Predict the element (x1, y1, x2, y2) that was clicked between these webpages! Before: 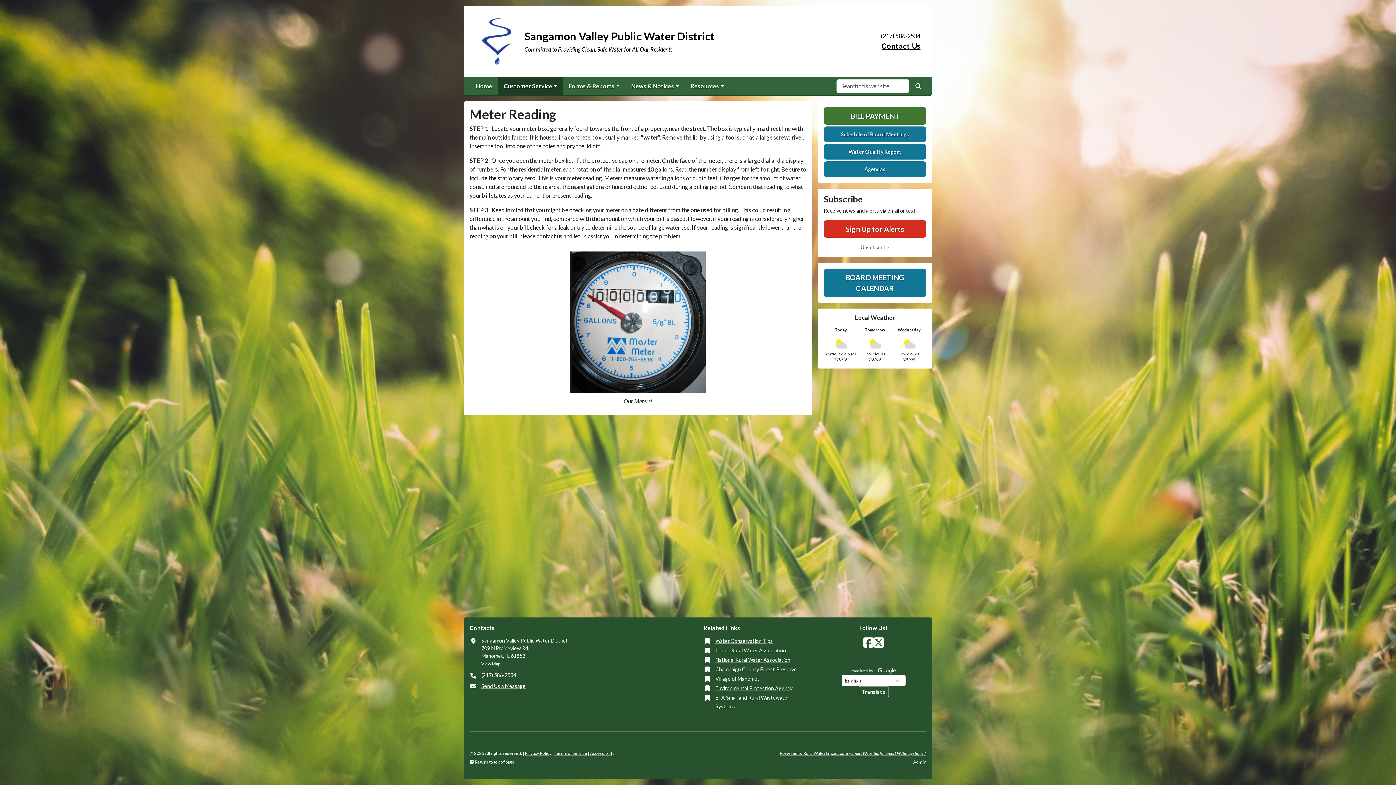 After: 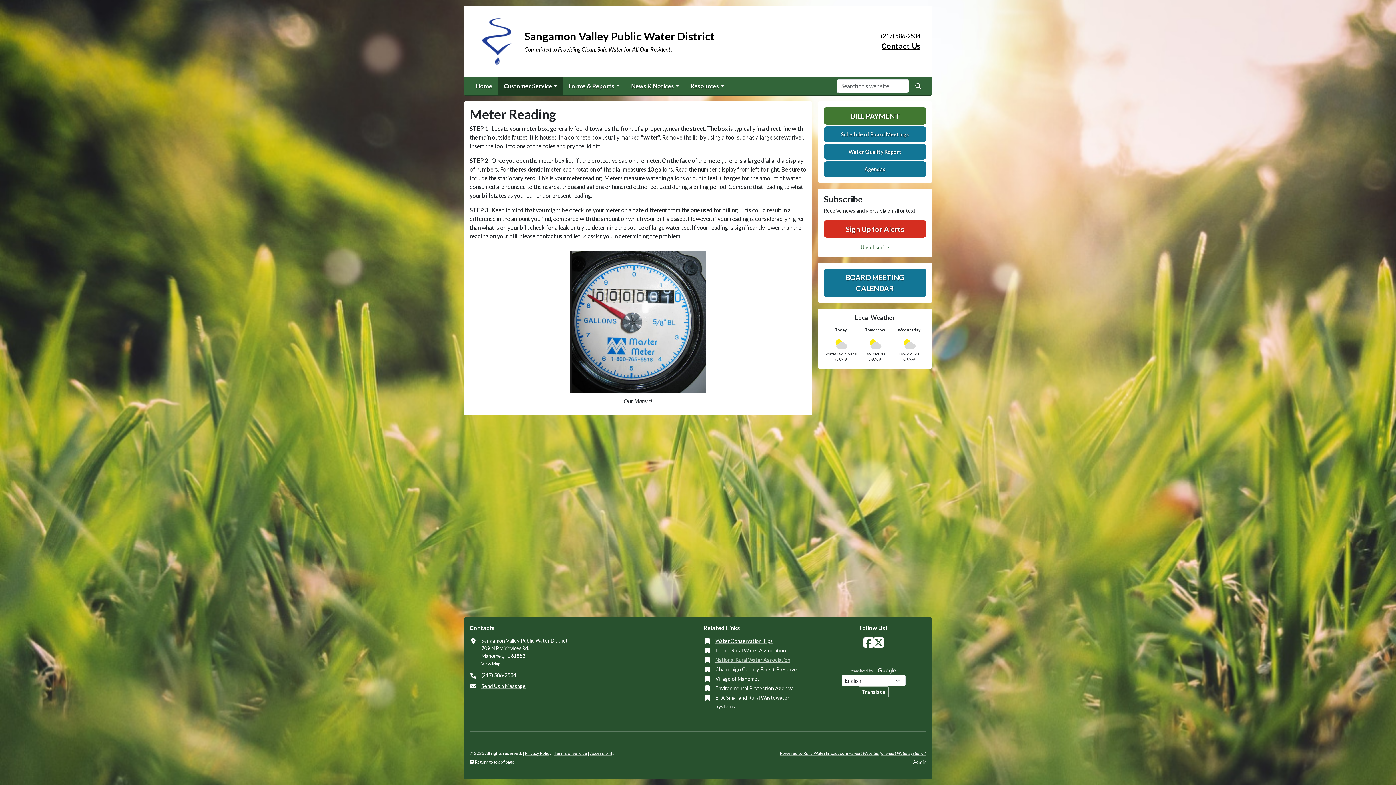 Action: label: National Rural Water Association bbox: (715, 656, 790, 664)